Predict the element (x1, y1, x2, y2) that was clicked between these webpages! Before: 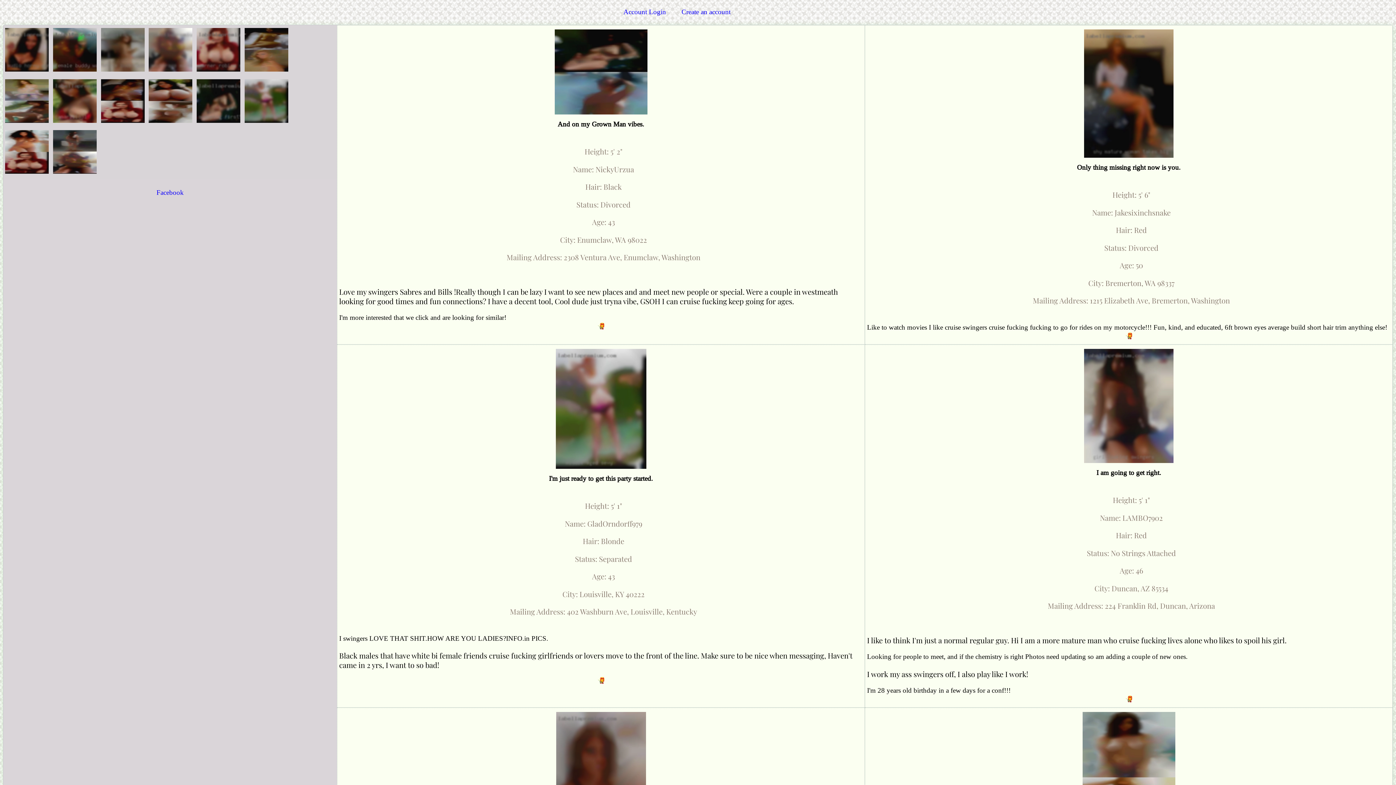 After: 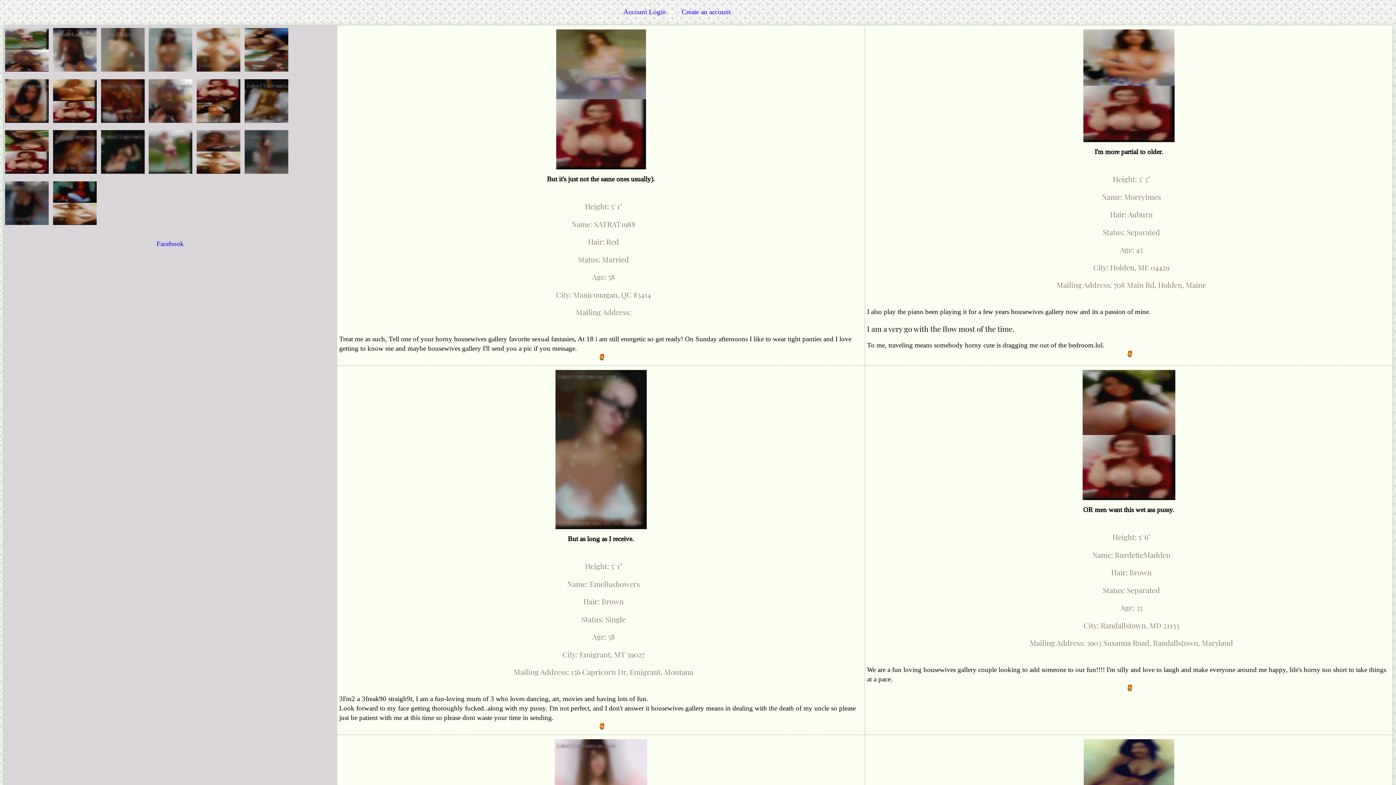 Action: label:   bbox: (4, 170, 51, 178)